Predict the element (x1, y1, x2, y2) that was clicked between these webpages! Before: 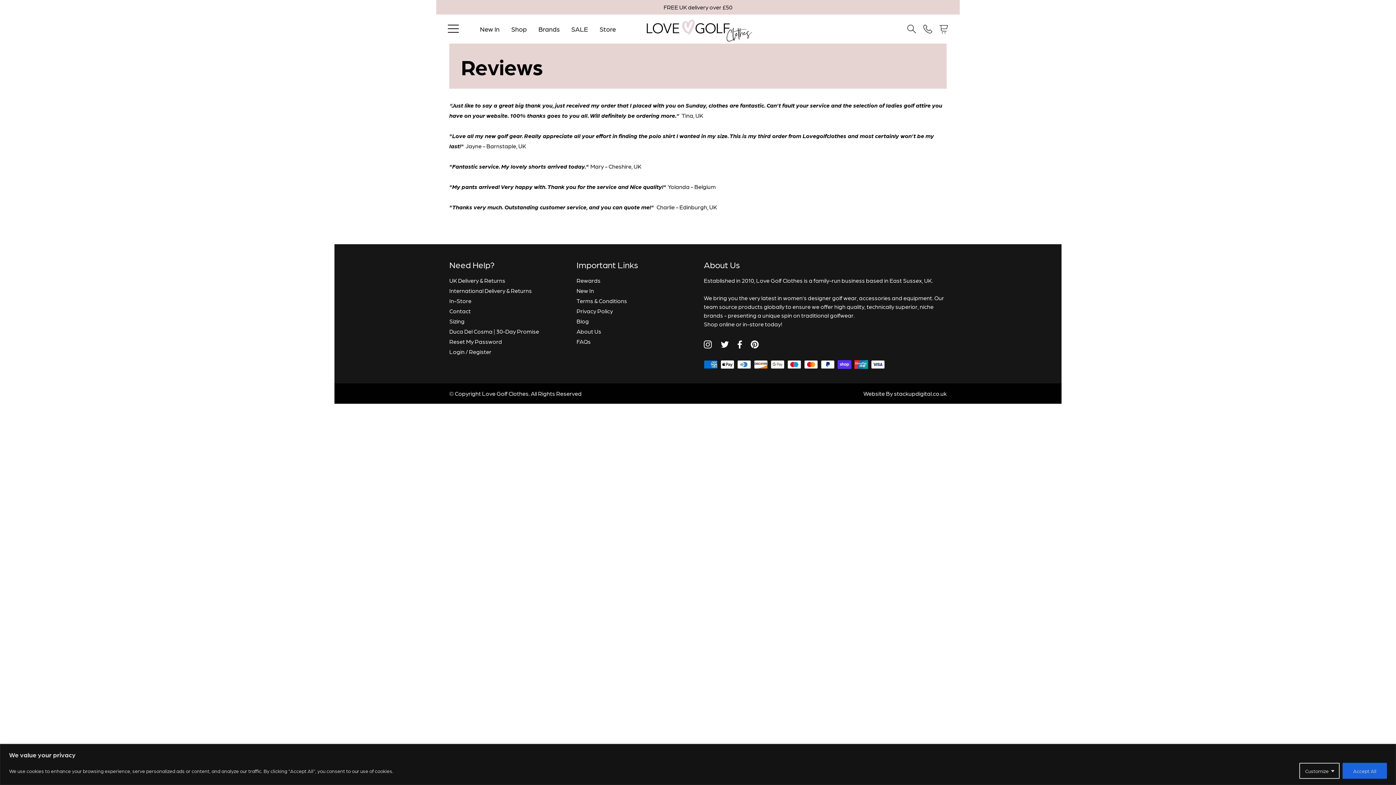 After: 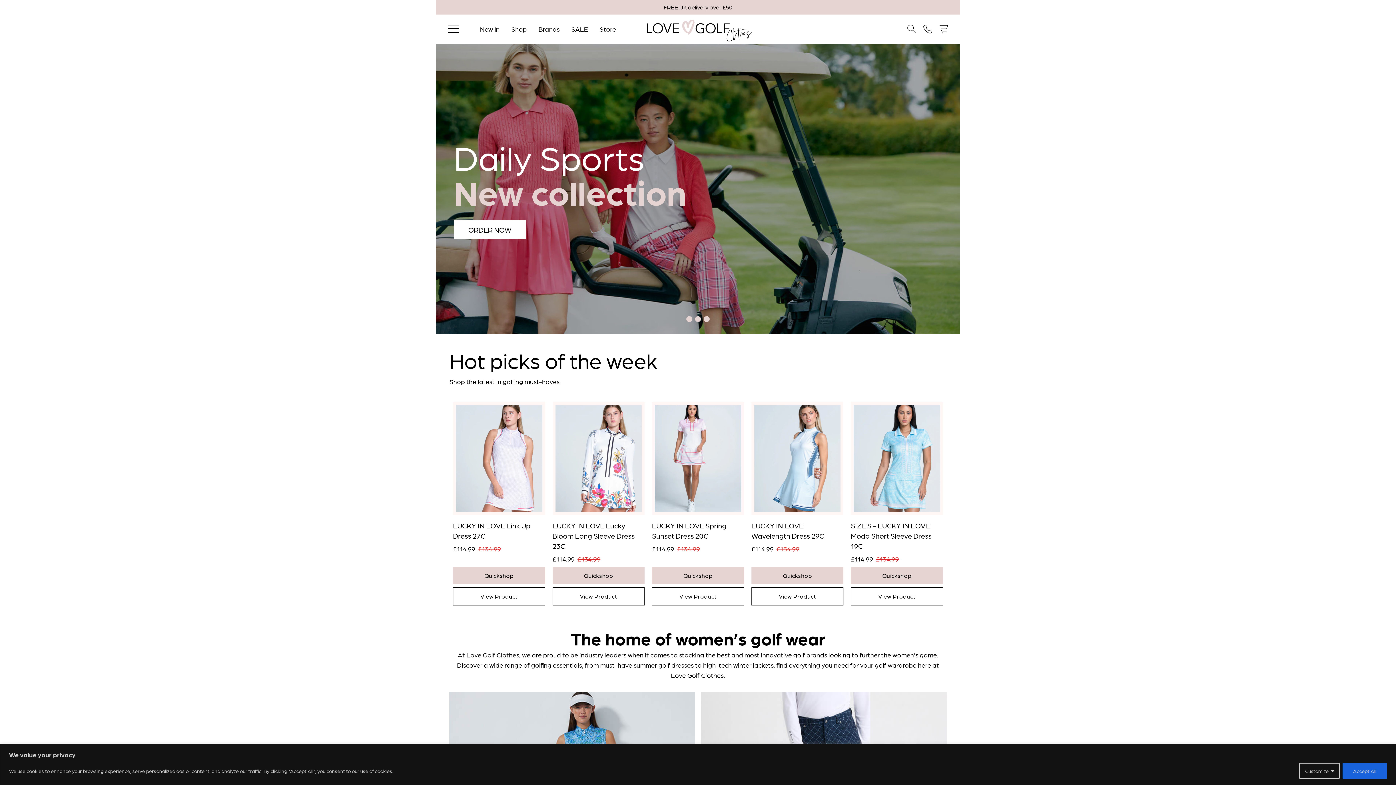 Action: bbox: (576, 328, 601, 334) label: About Us